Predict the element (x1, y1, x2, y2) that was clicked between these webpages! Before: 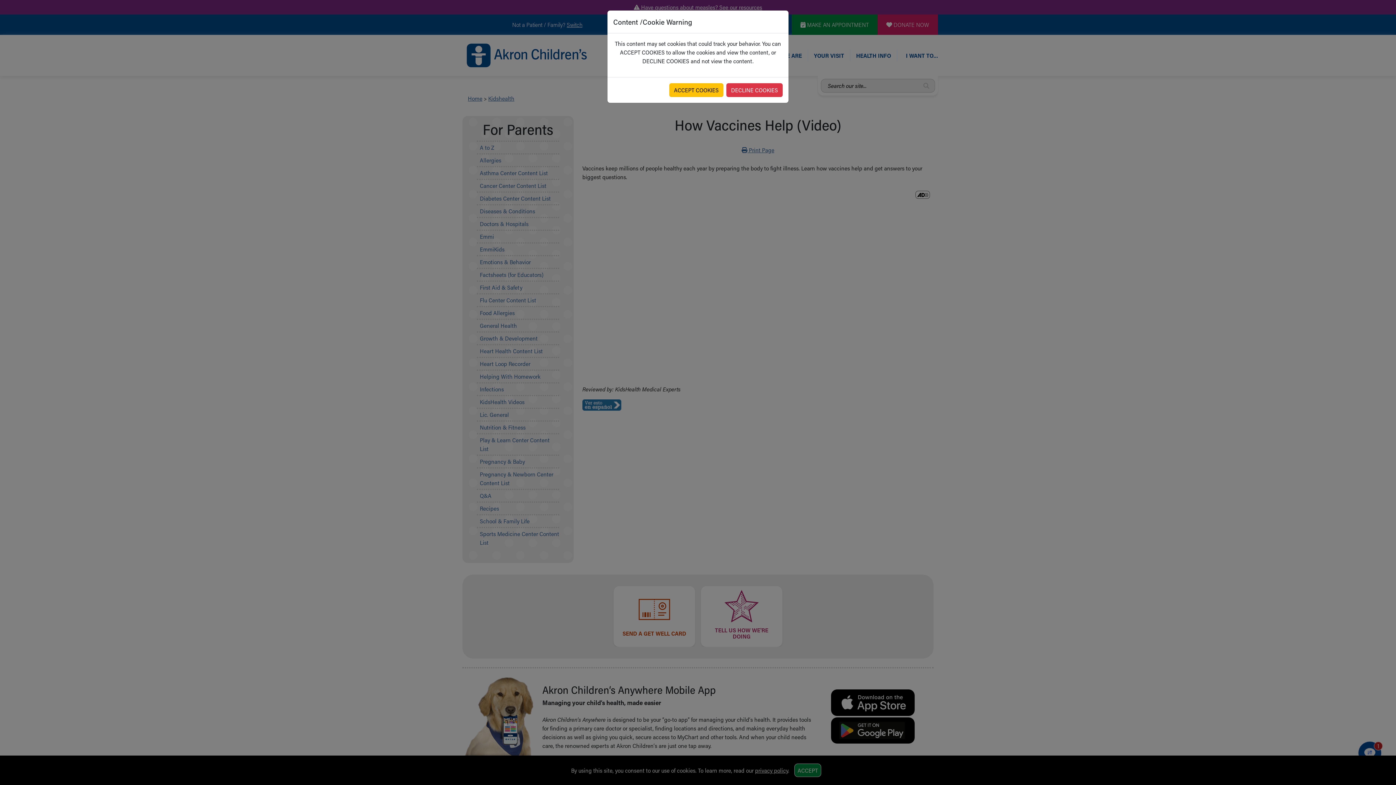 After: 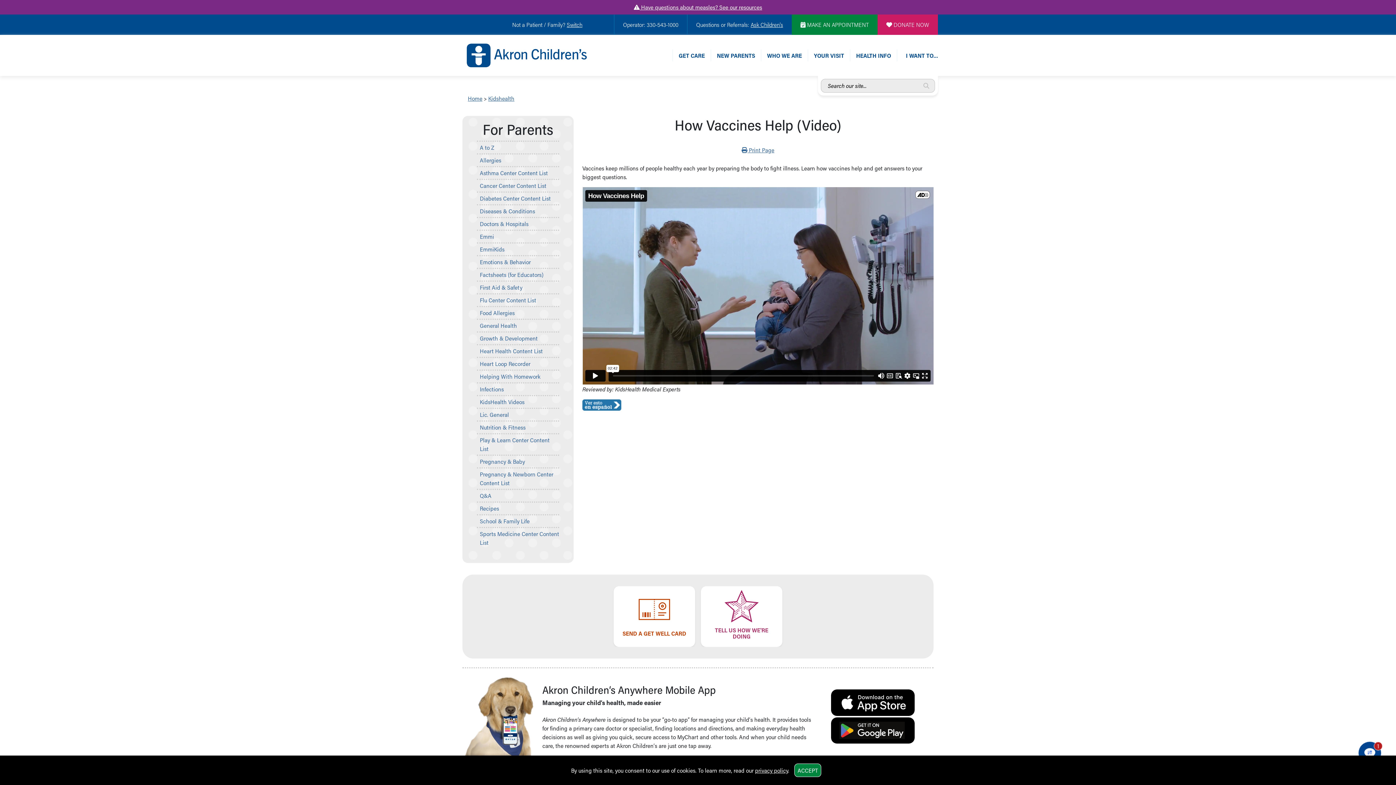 Action: bbox: (669, 83, 723, 97) label: ACCEPT COOKIES